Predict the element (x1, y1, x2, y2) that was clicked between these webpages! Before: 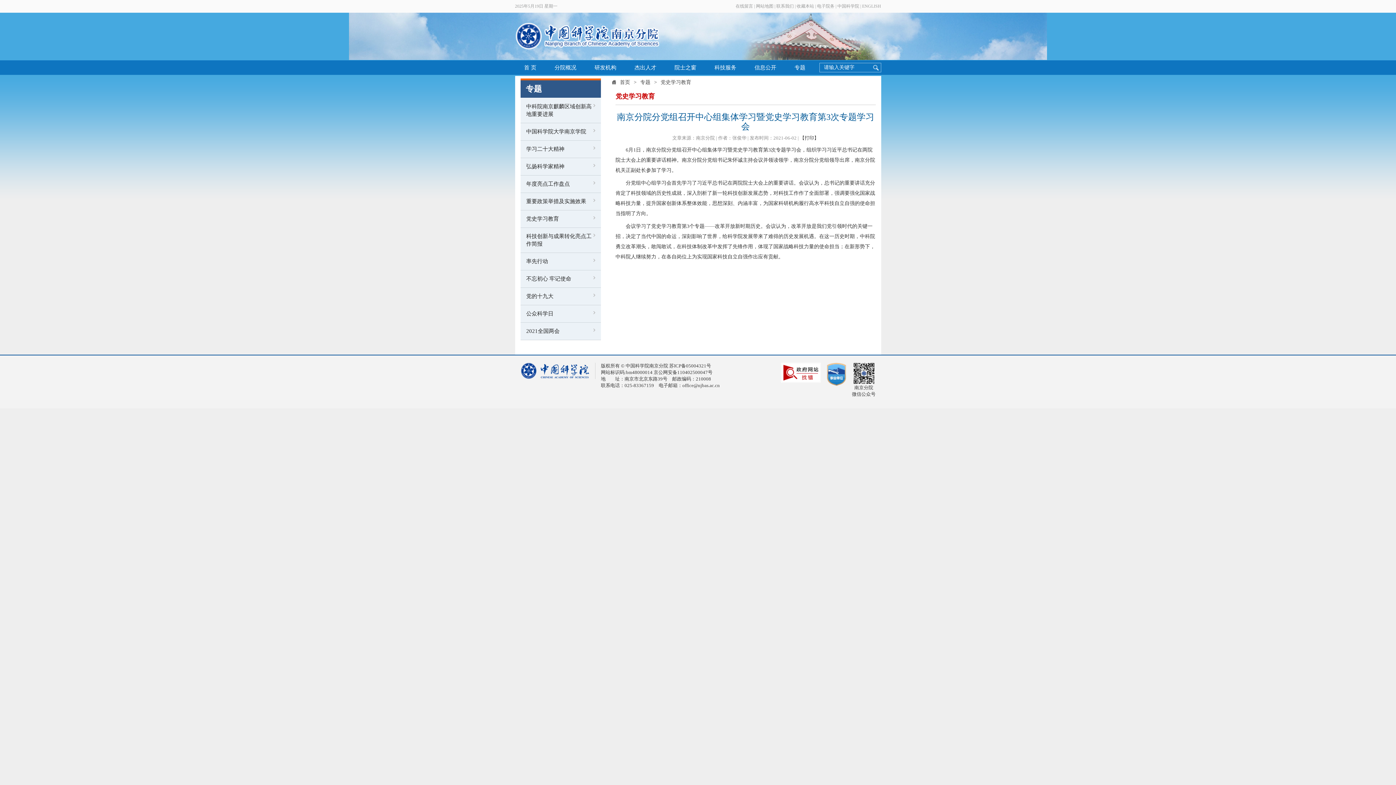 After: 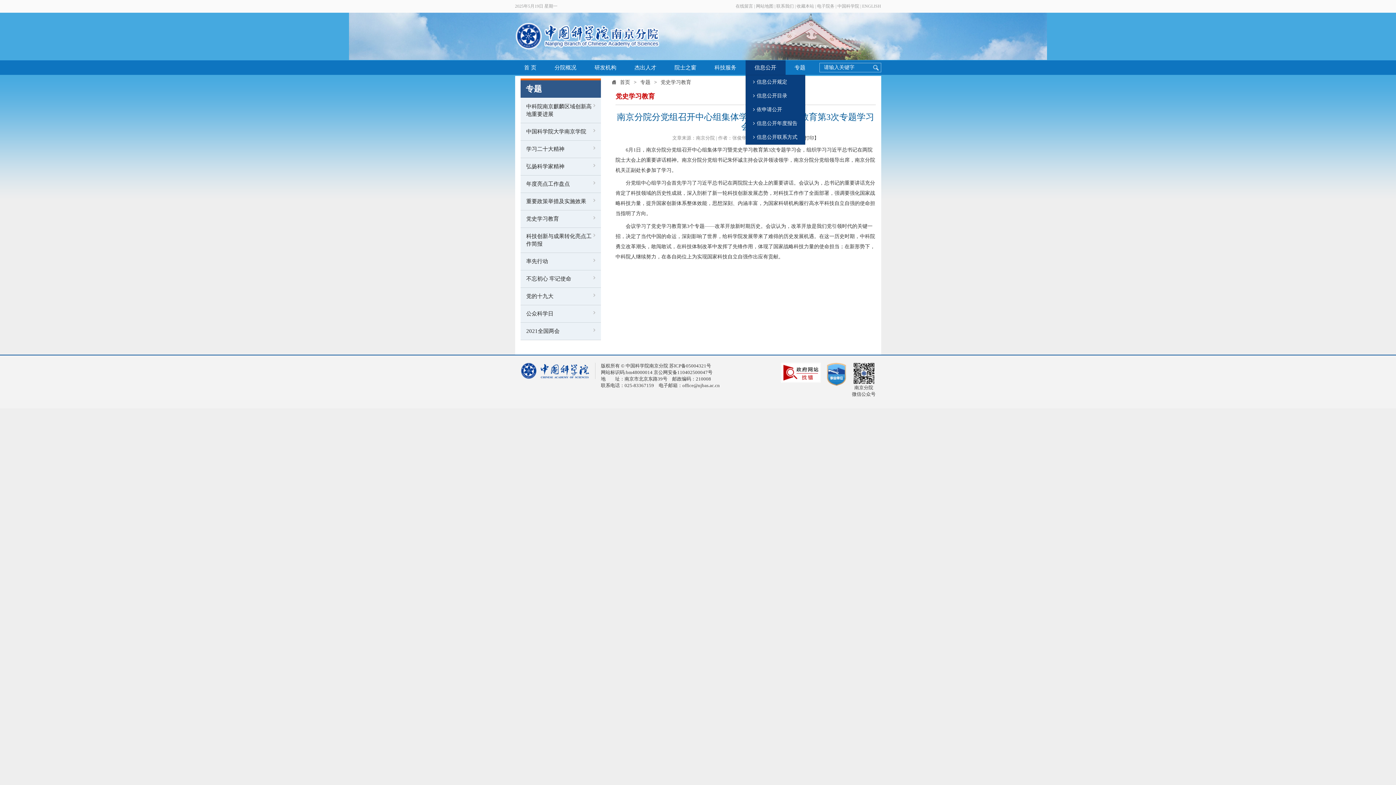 Action: bbox: (745, 60, 785, 74) label: 信息公开